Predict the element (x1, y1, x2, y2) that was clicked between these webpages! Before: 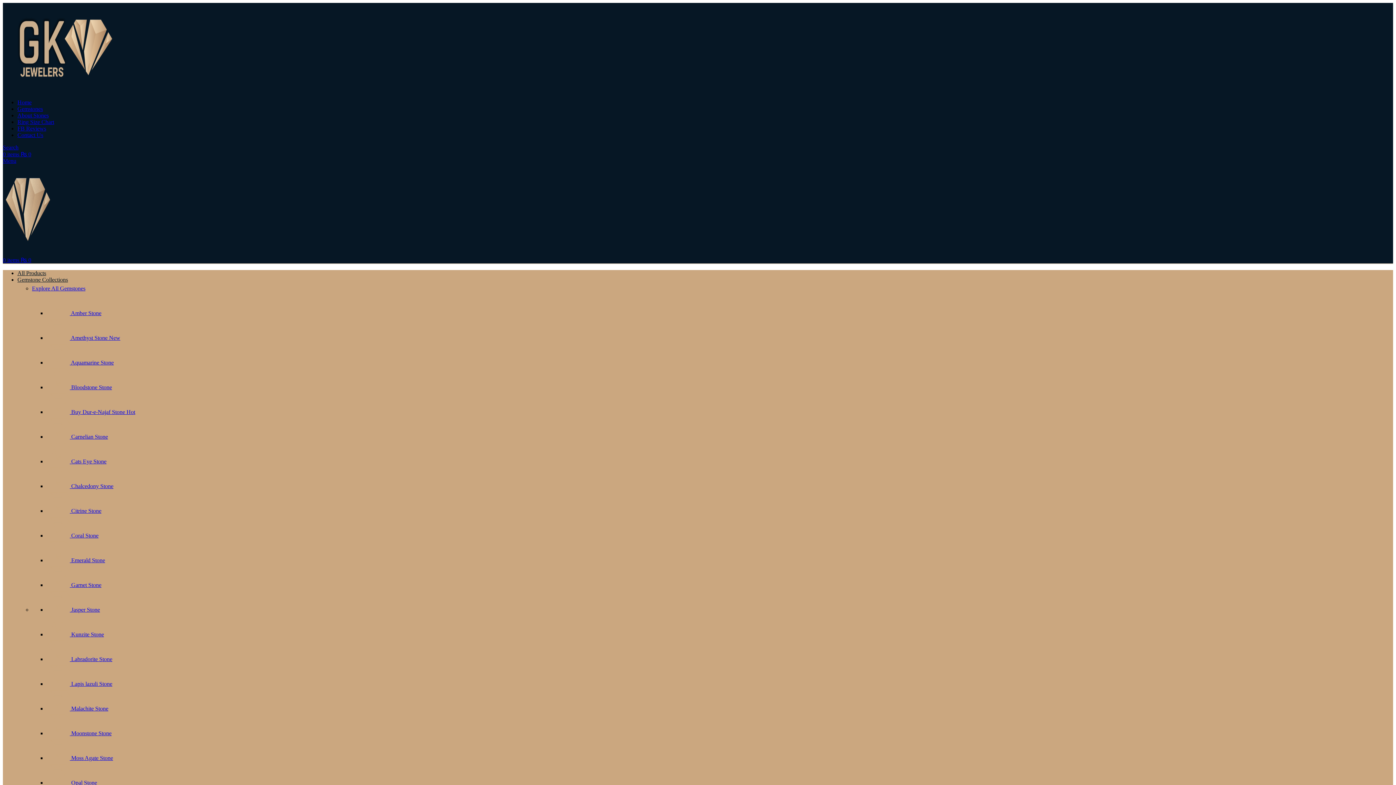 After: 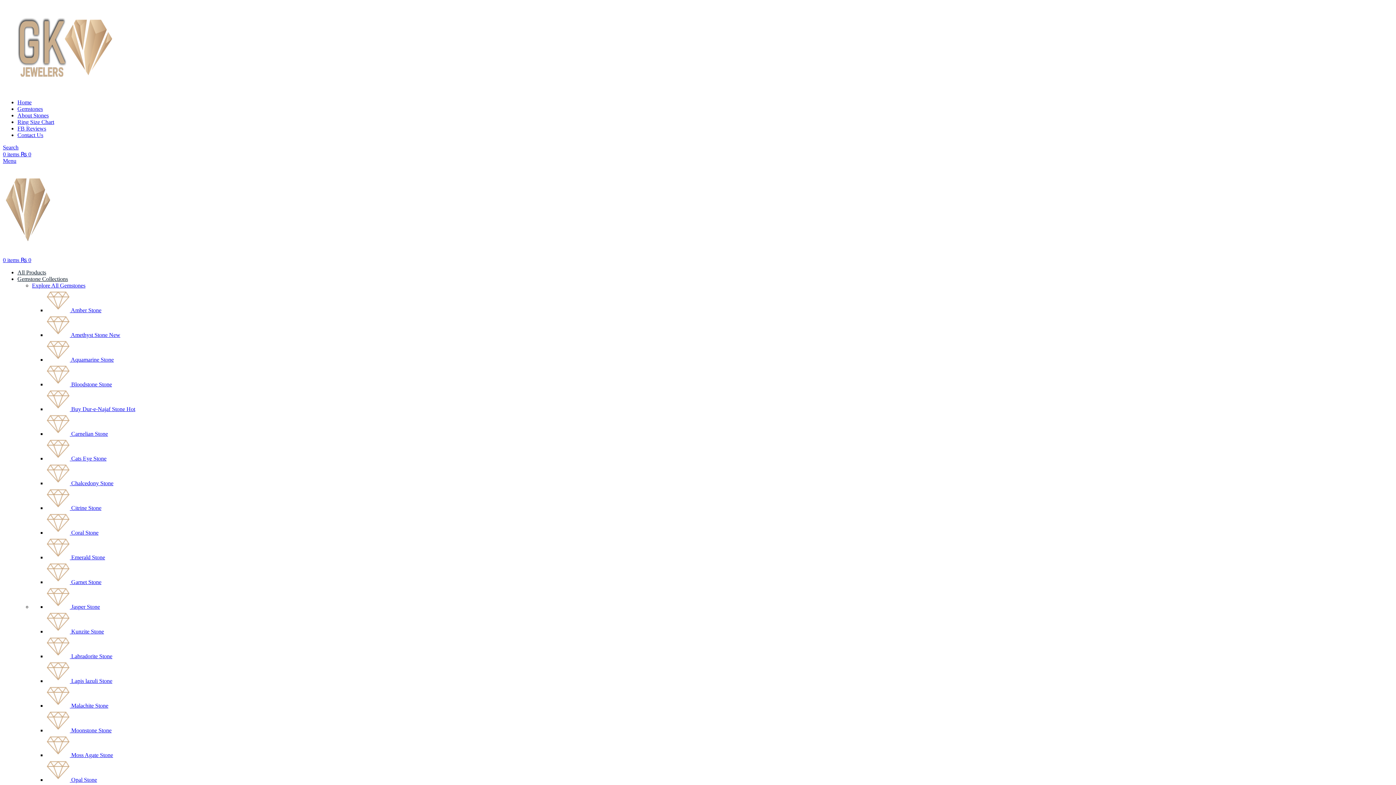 Action: label:  Bloodstone Stone bbox: (46, 384, 112, 390)